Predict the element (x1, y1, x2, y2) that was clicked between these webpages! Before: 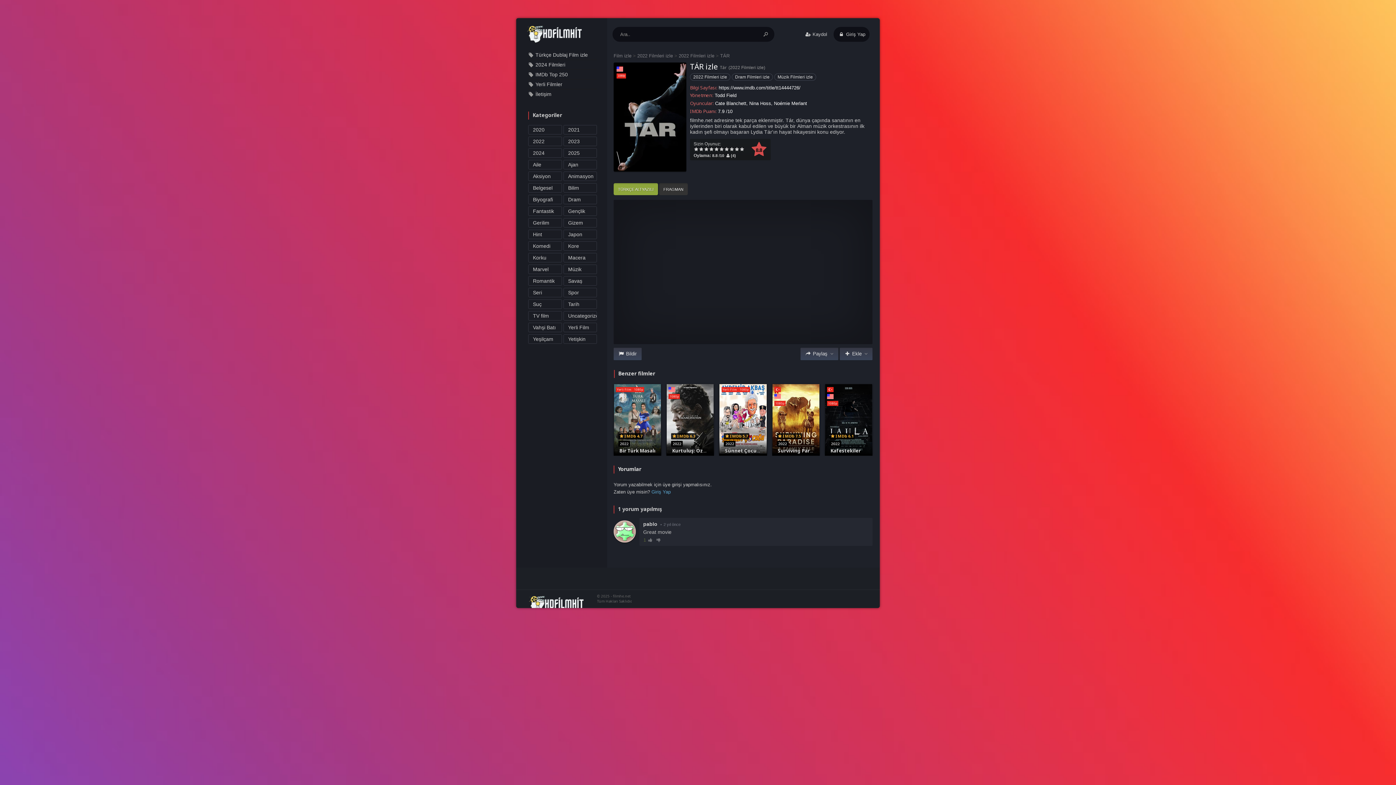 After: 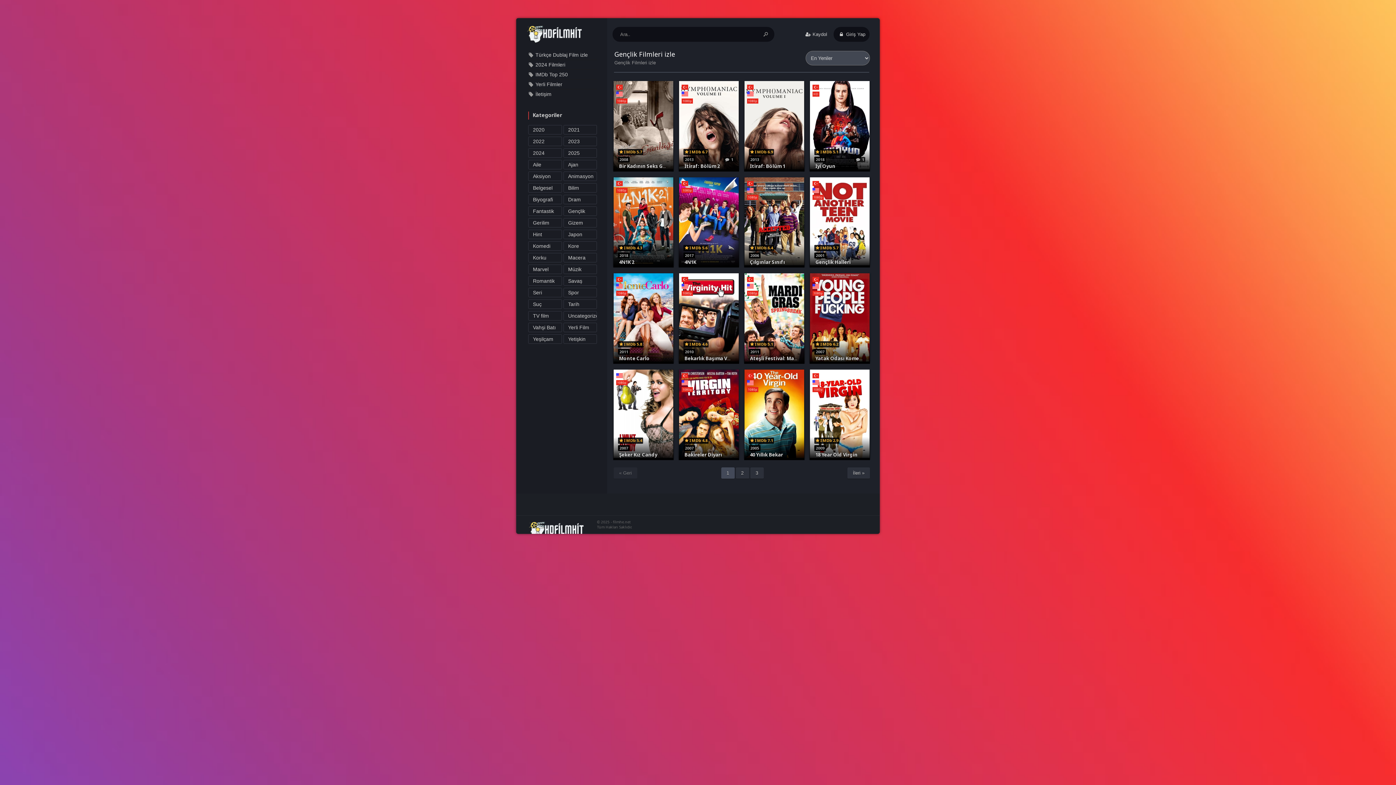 Action: bbox: (563, 206, 597, 216) label: Gençlik Filmleri izle